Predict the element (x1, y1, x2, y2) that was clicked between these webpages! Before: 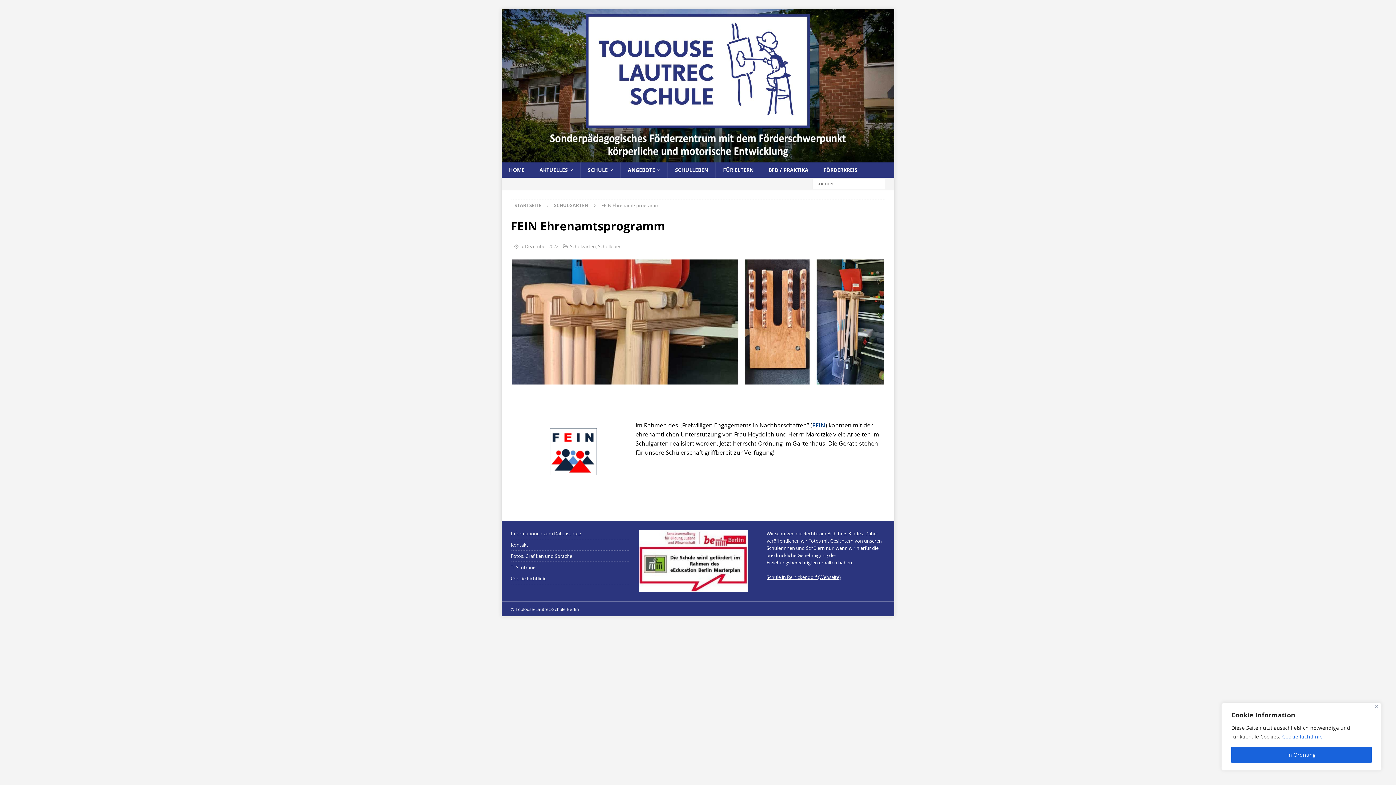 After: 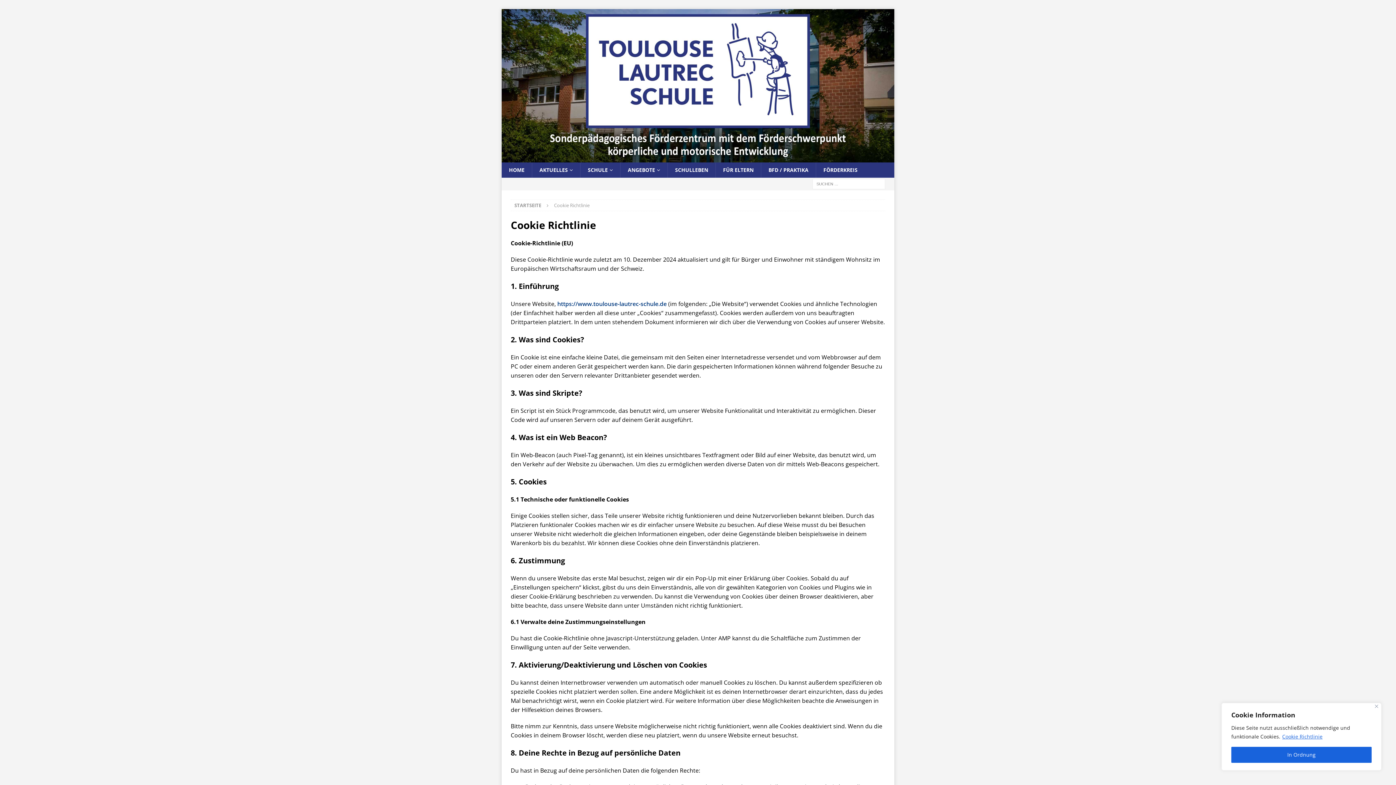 Action: label: Cookie Richtlinie bbox: (510, 573, 629, 584)